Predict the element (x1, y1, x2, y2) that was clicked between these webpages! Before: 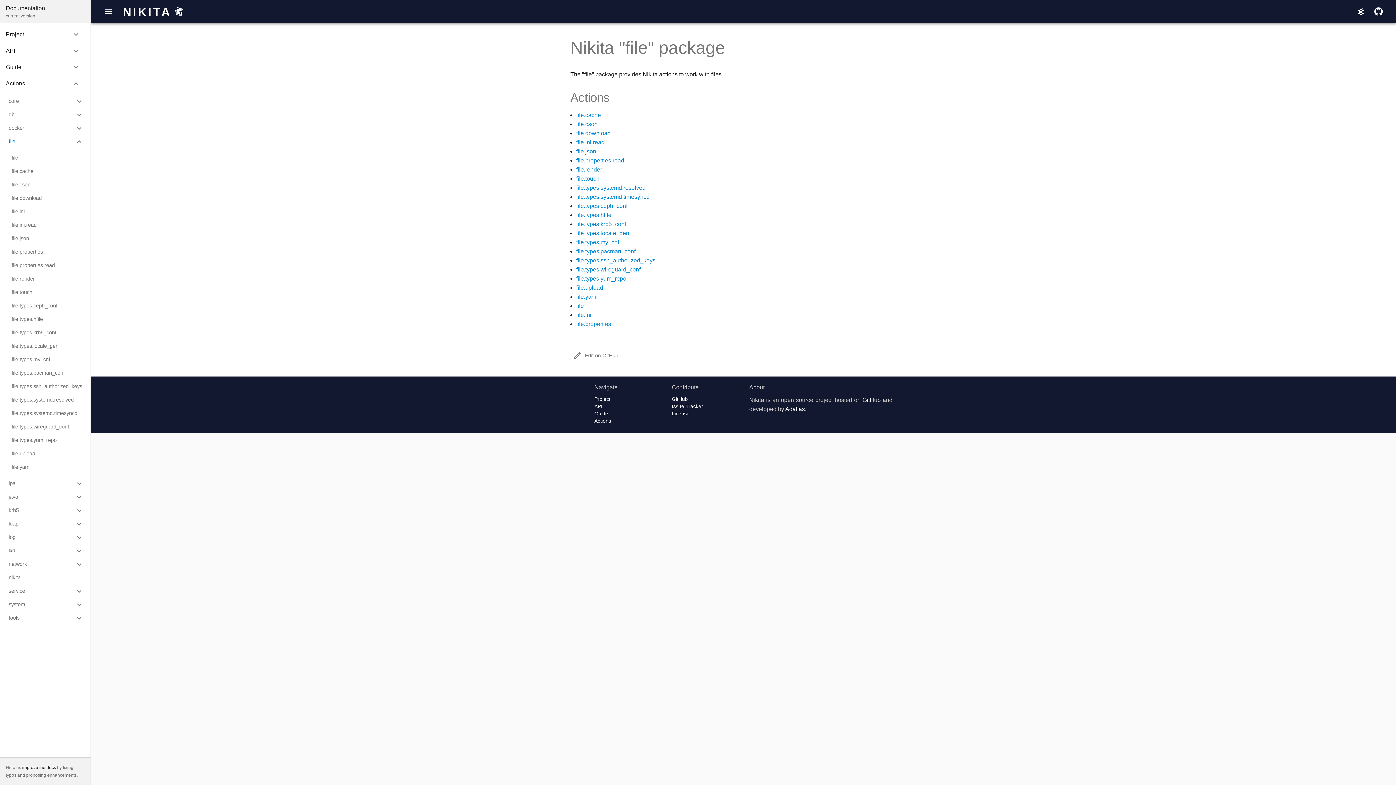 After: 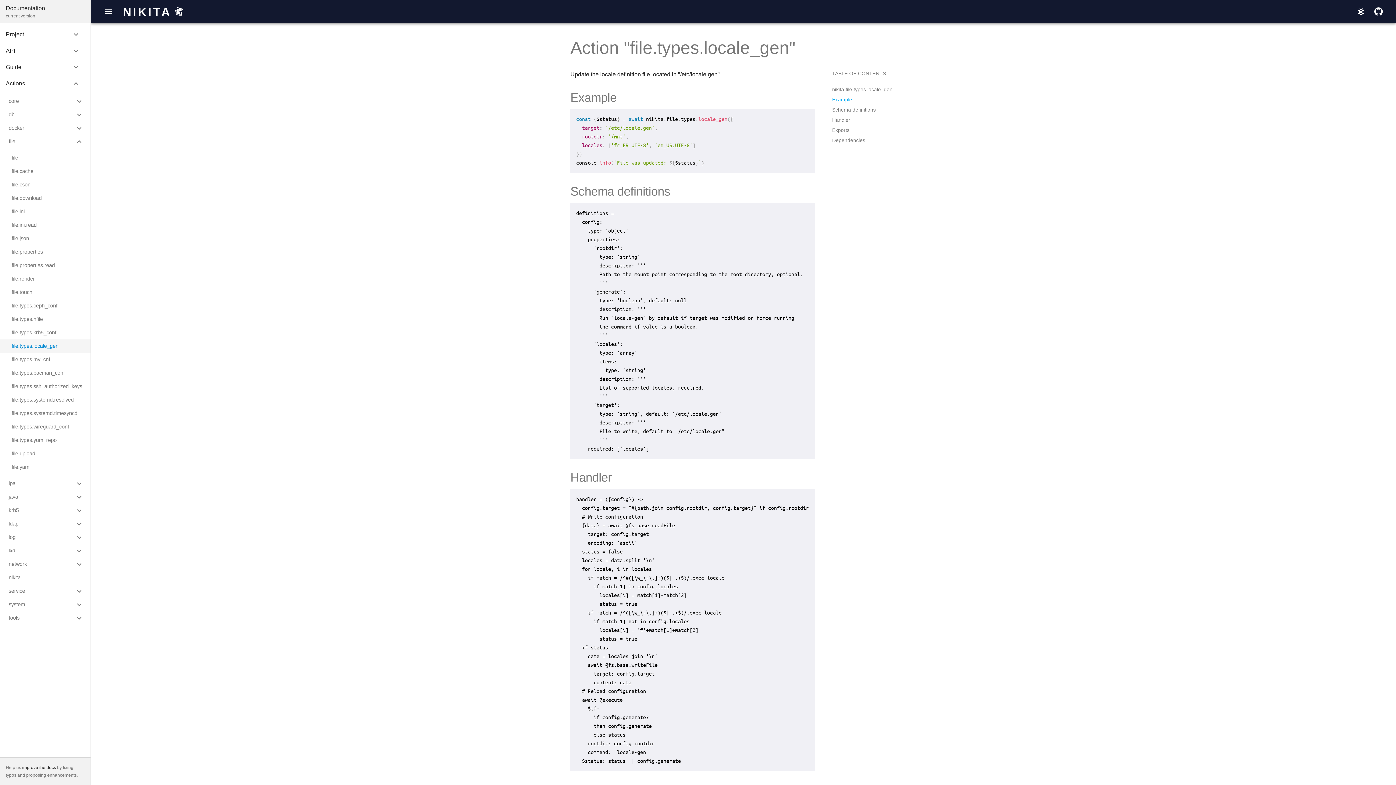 Action: bbox: (0, 339, 90, 353) label: file.types.locale_gen